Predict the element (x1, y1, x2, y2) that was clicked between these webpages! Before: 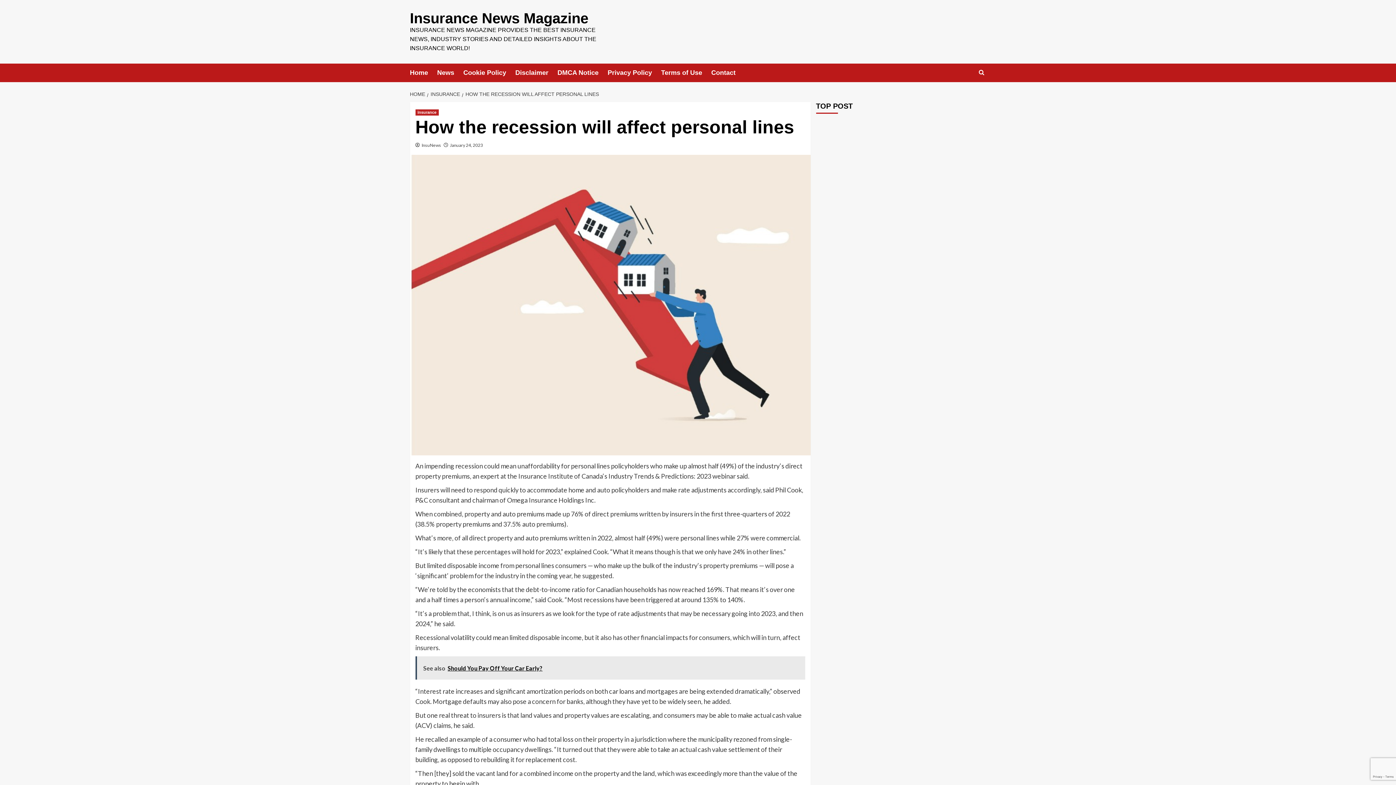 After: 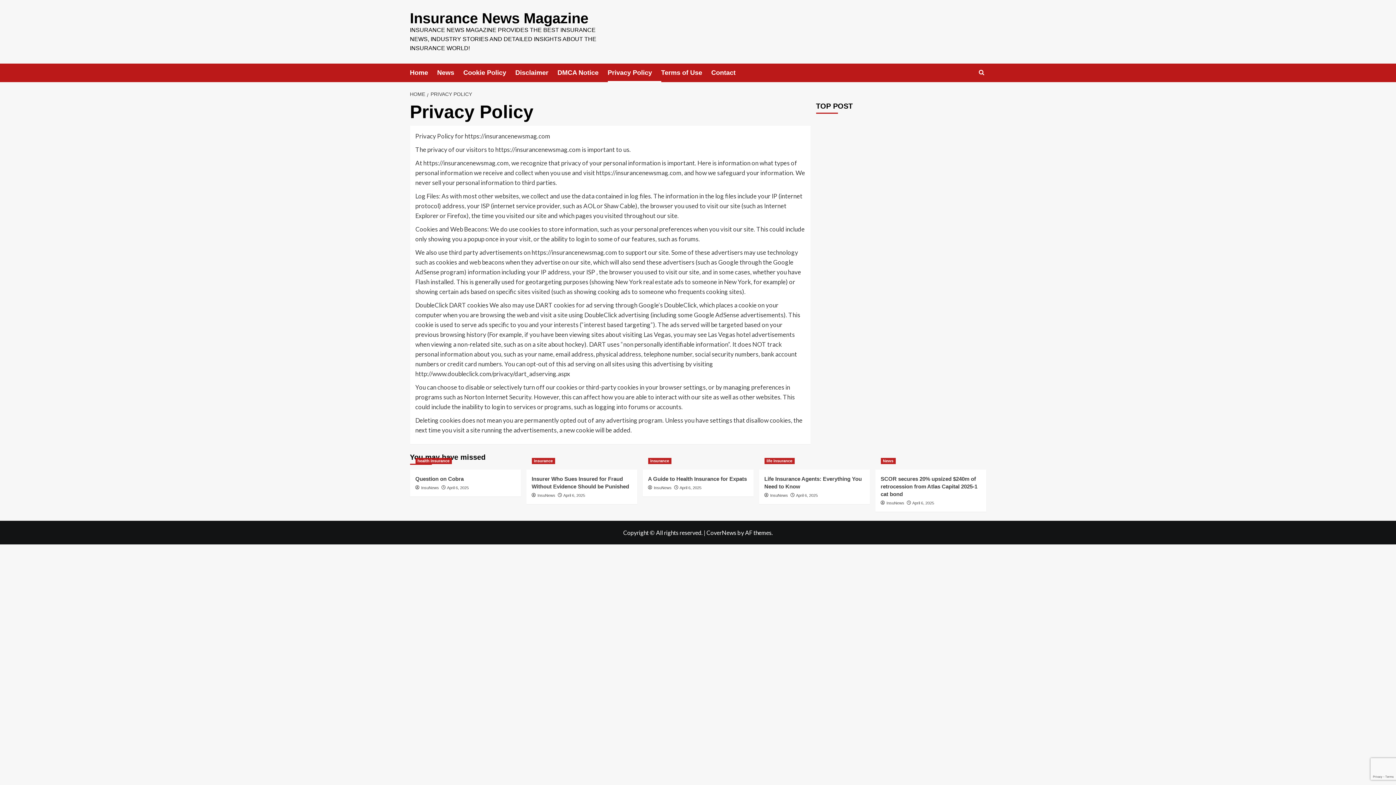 Action: bbox: (607, 63, 661, 82) label: Privacy Policy